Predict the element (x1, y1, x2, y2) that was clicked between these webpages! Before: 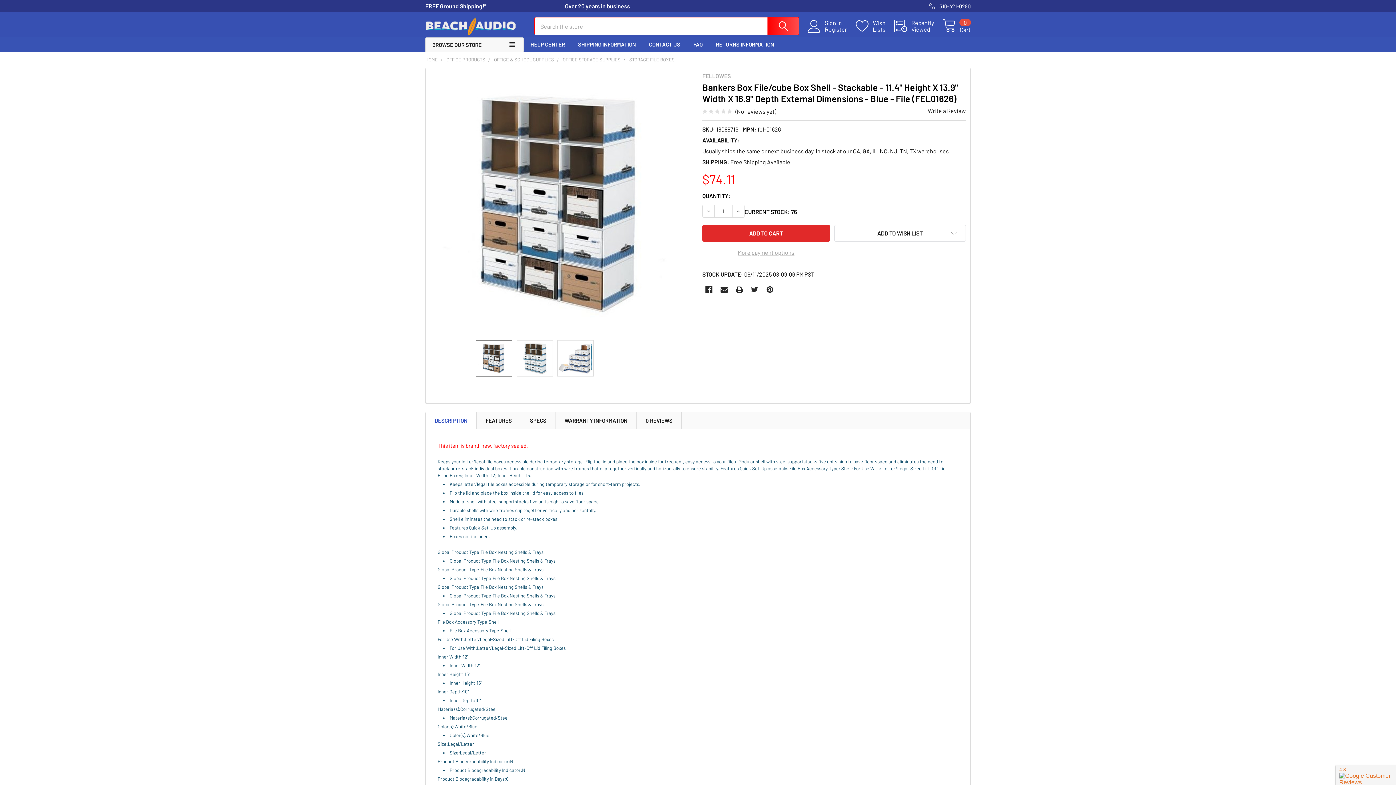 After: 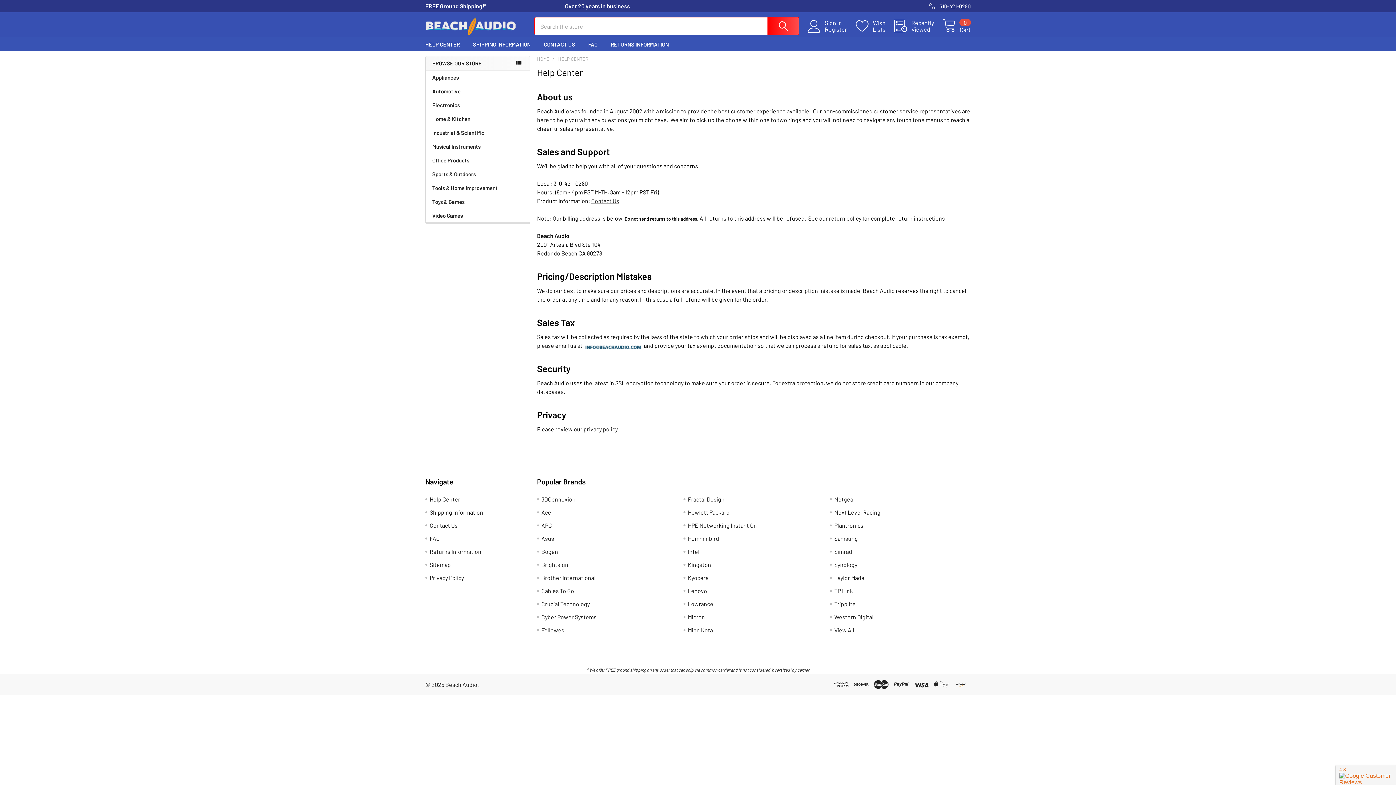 Action: bbox: (524, 37, 571, 51) label: HELP CENTER